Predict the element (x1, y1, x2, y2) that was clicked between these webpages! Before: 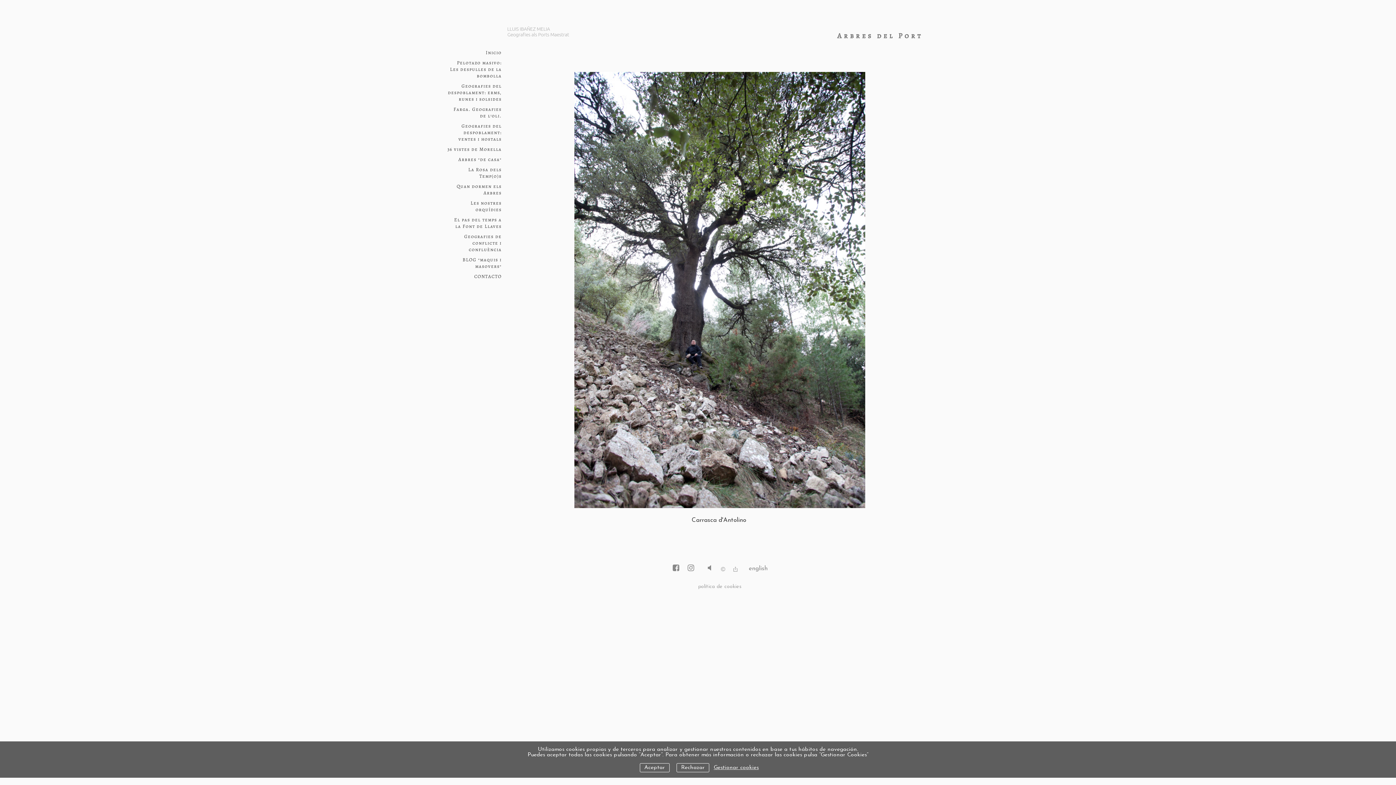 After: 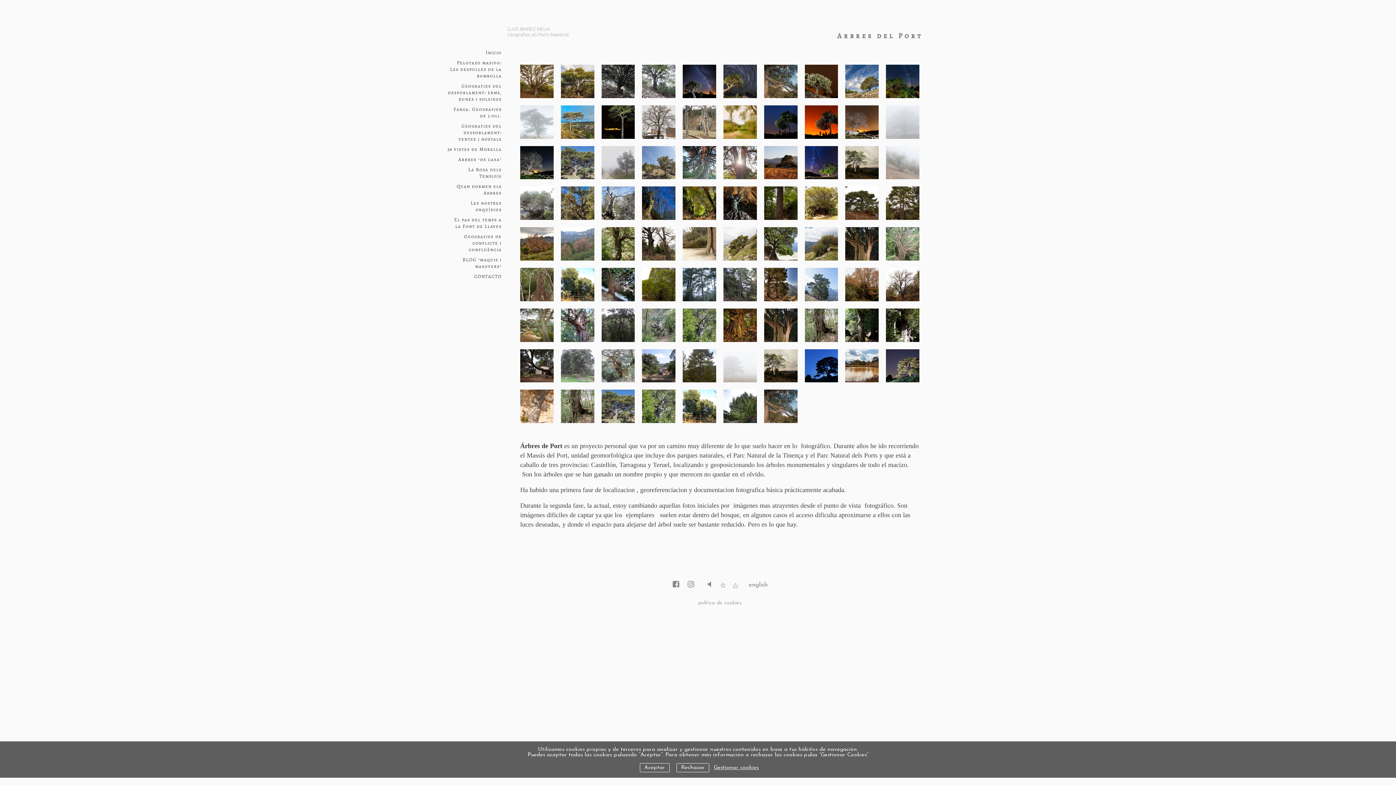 Action: bbox: (574, 503, 865, 509)